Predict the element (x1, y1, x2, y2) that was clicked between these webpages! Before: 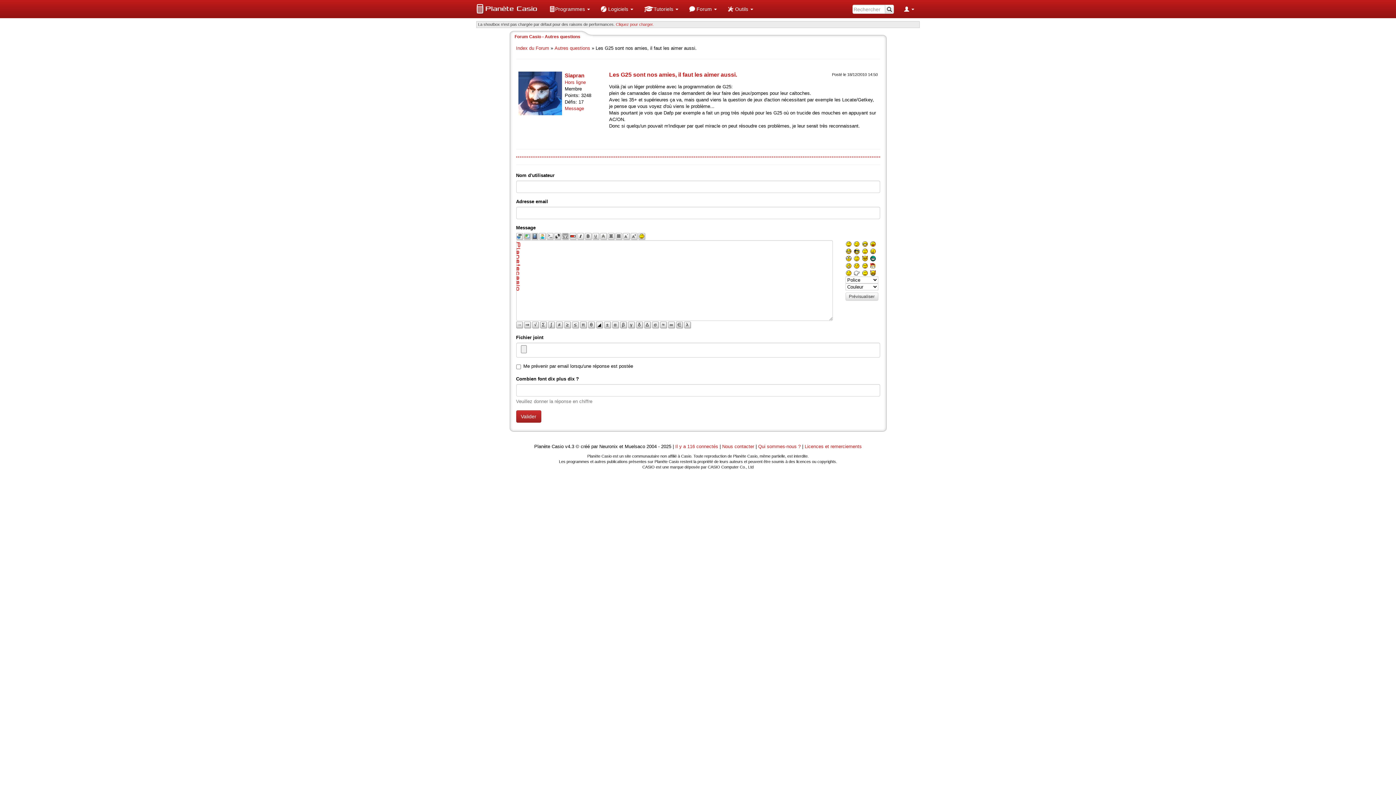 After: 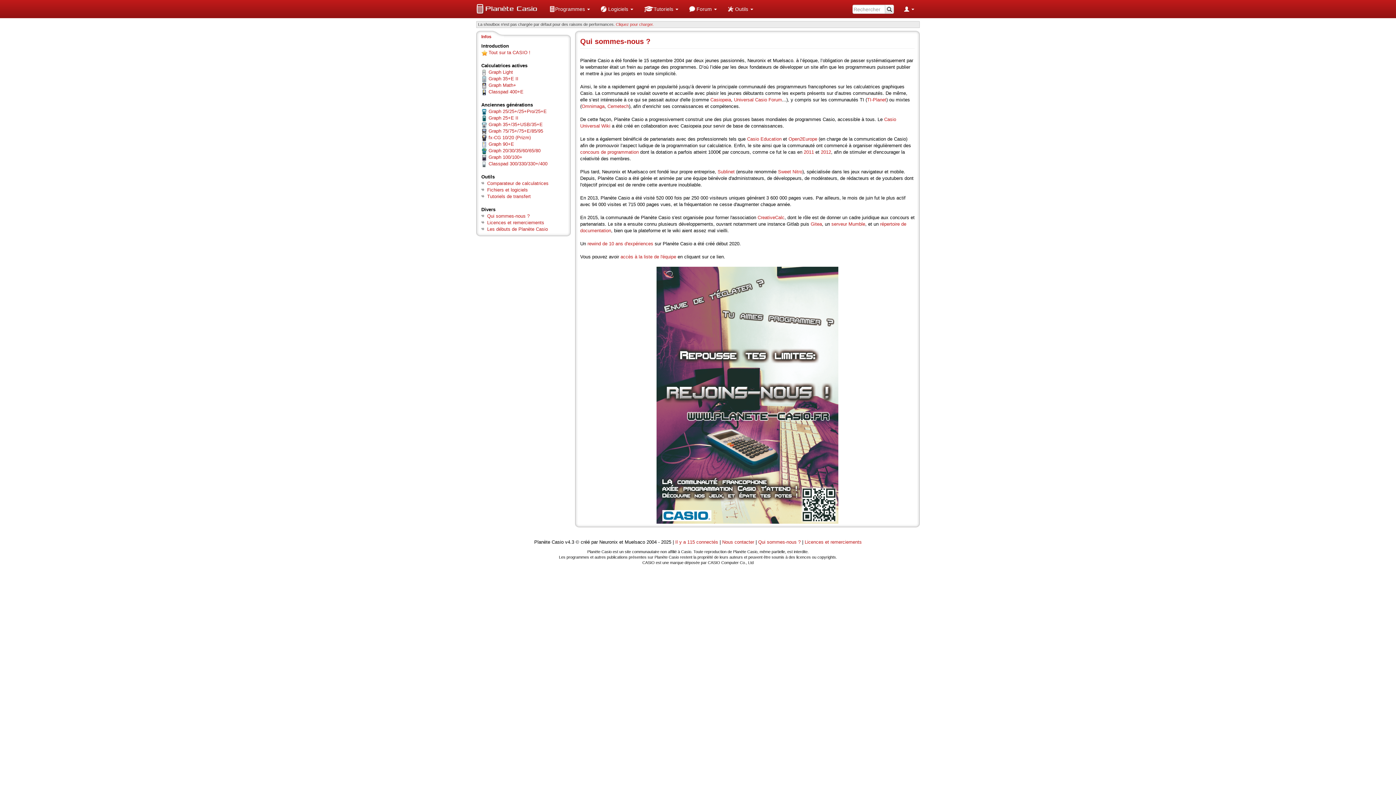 Action: label: Qui sommes-nous ? bbox: (758, 444, 800, 449)